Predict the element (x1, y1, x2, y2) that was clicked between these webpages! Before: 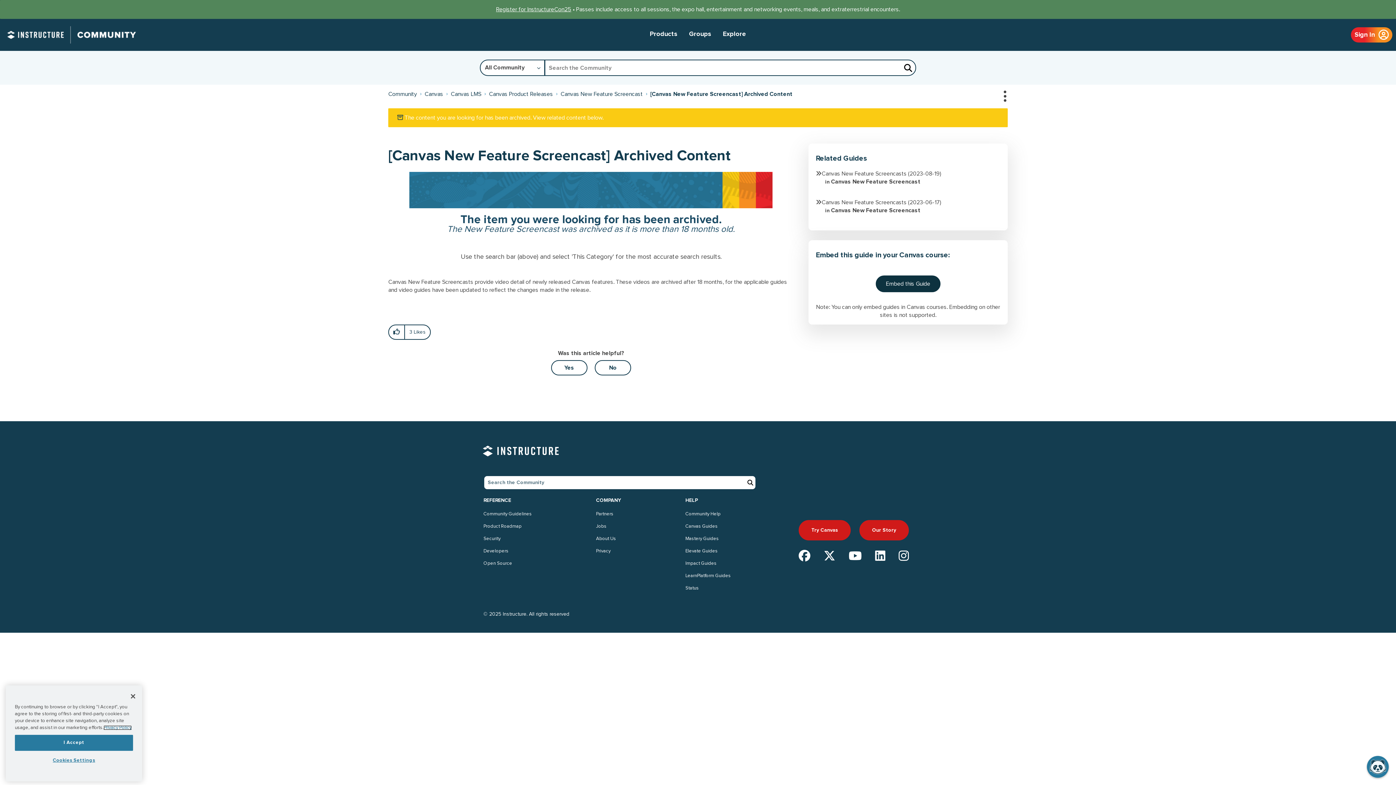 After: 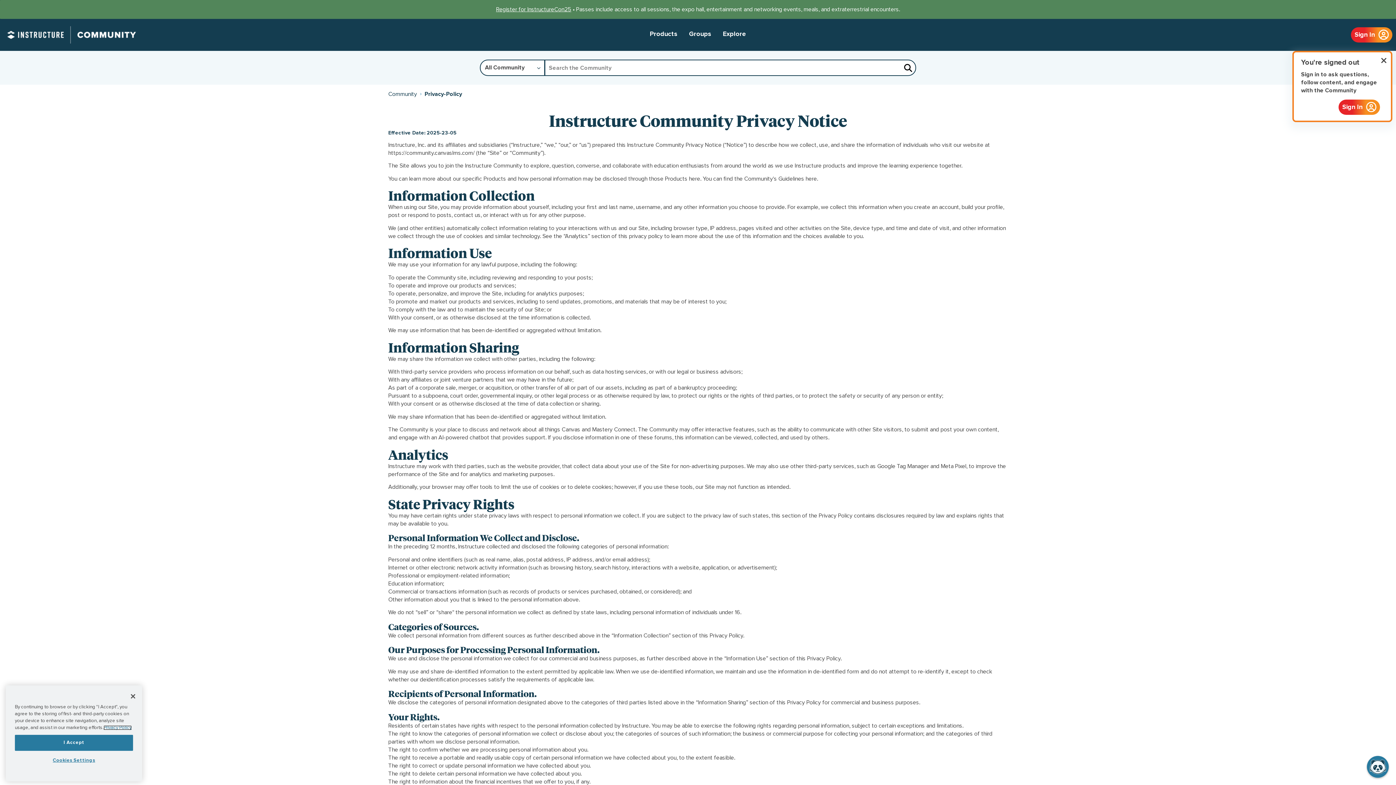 Action: bbox: (596, 545, 621, 557) label: Privacy